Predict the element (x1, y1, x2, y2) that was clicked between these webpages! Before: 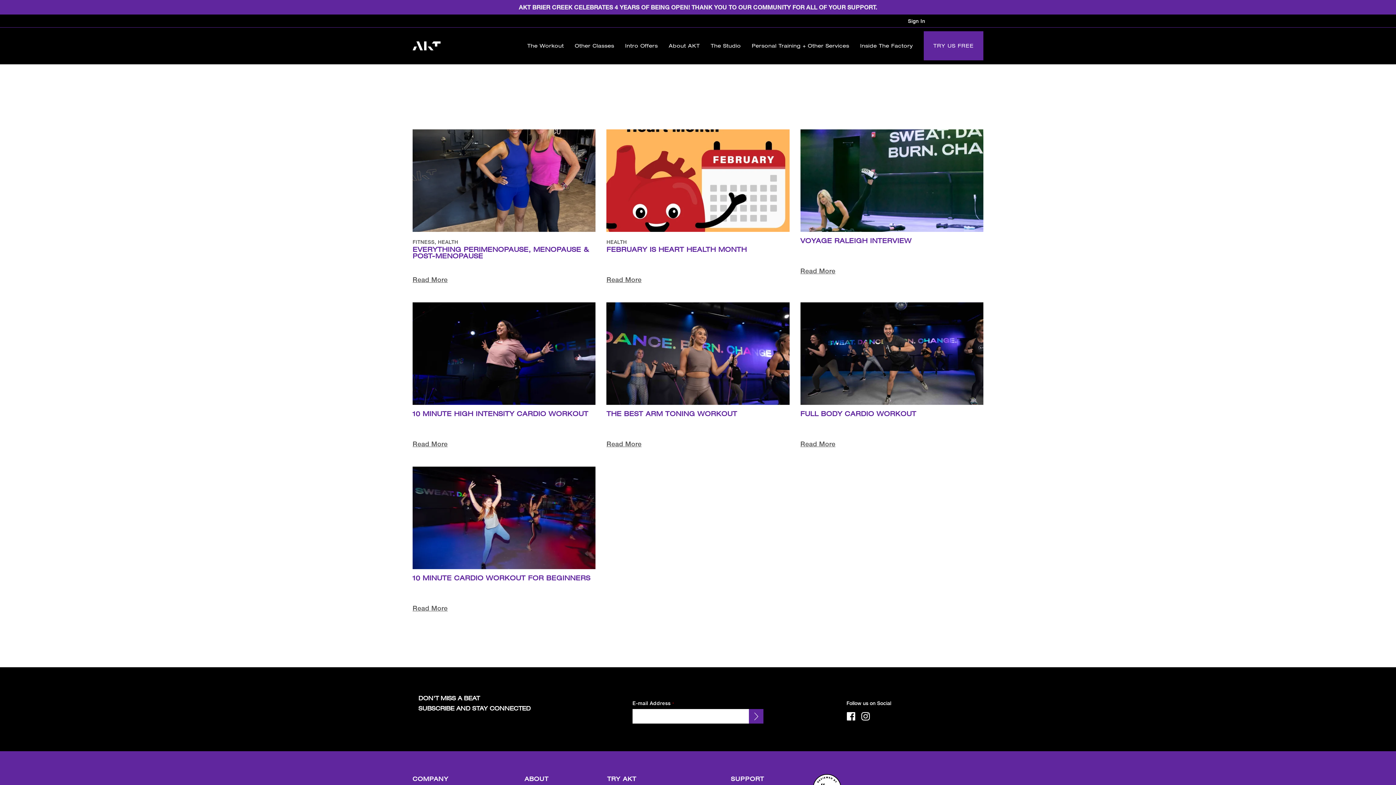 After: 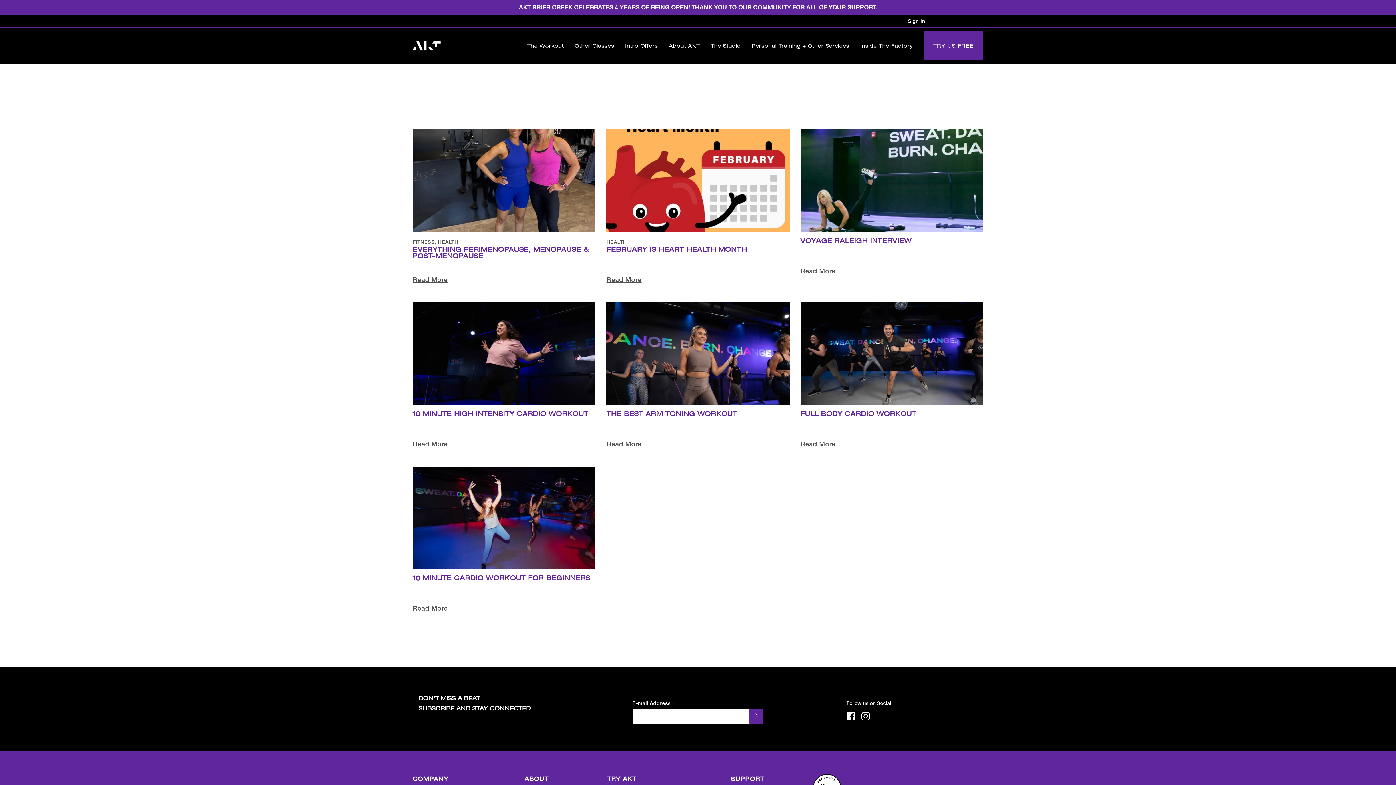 Action: label: facebook bbox: (846, 712, 855, 720)